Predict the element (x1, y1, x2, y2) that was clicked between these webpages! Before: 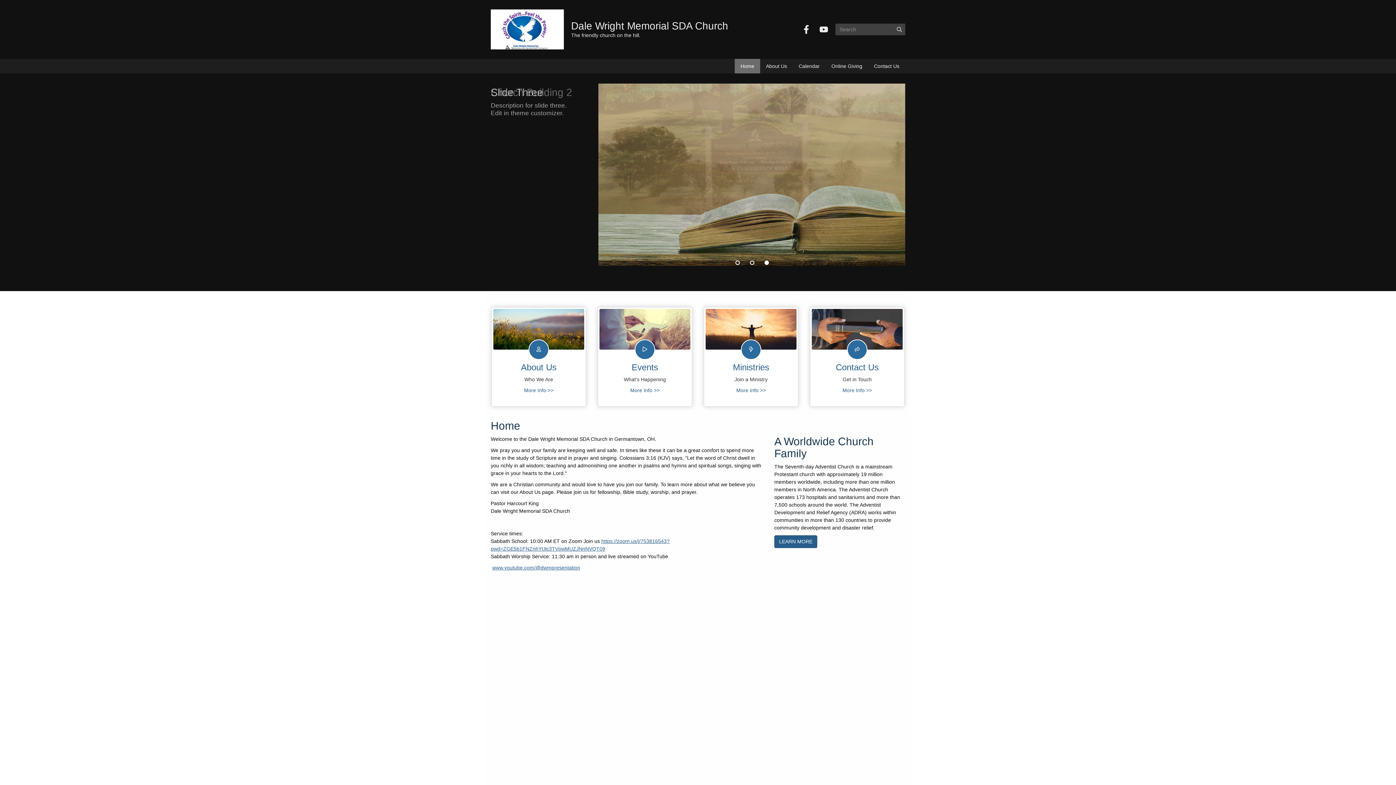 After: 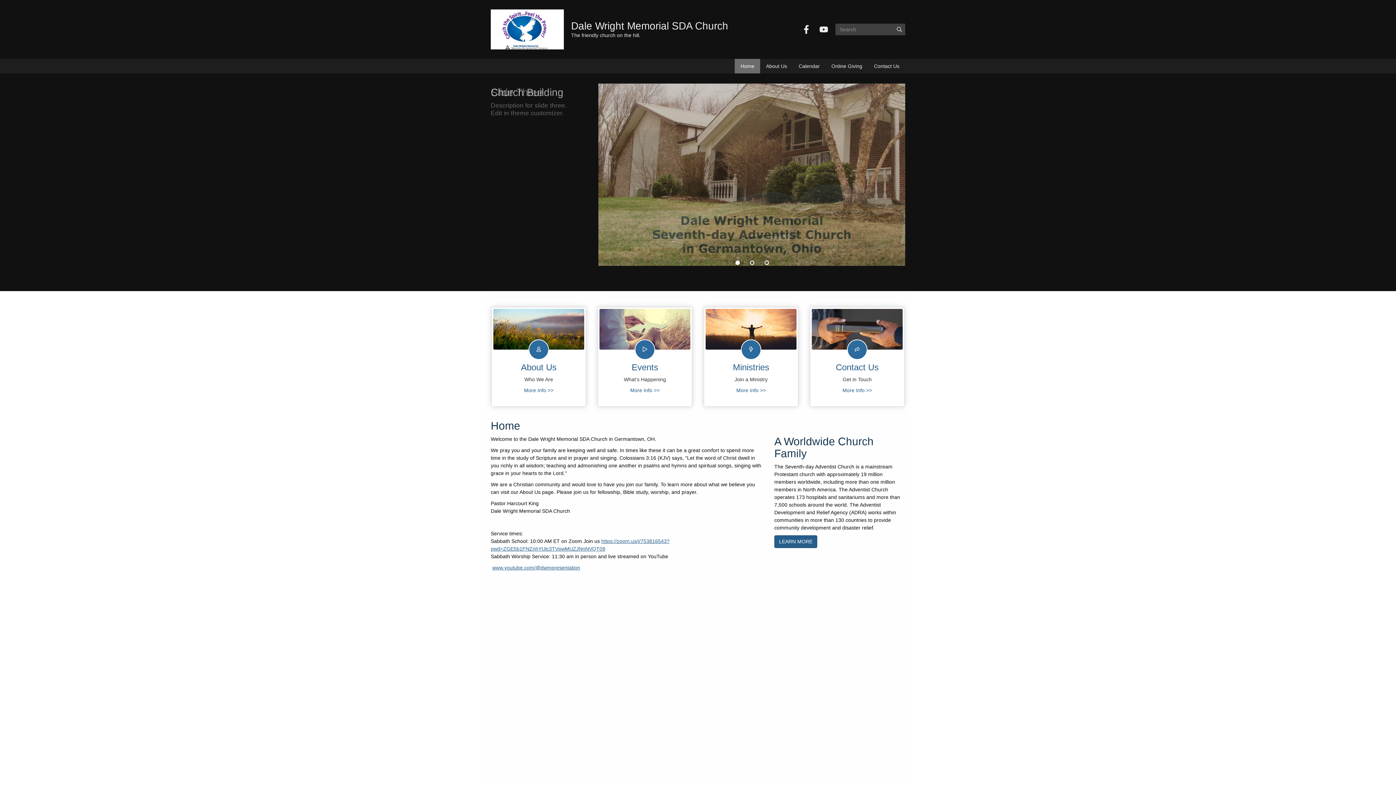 Action: bbox: (490, 9, 571, 49)